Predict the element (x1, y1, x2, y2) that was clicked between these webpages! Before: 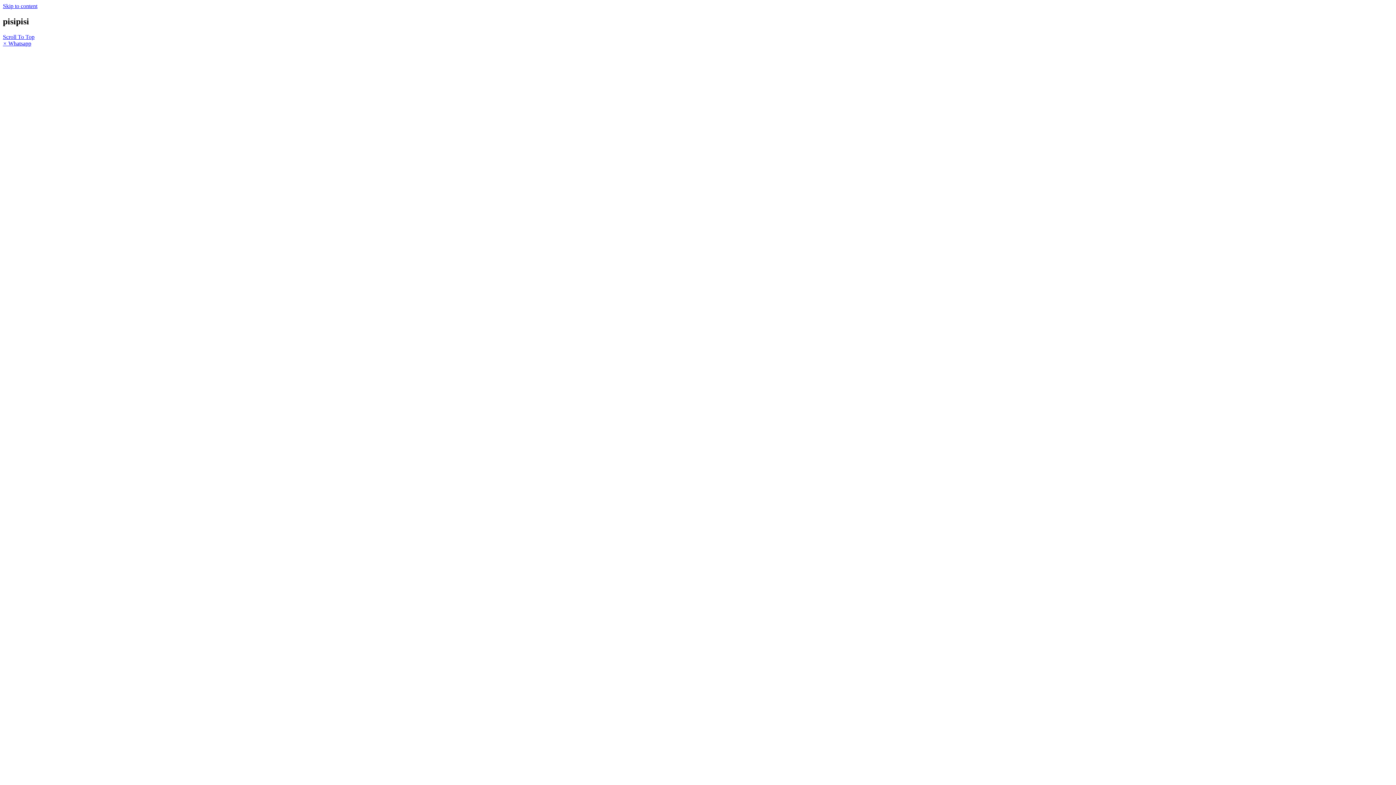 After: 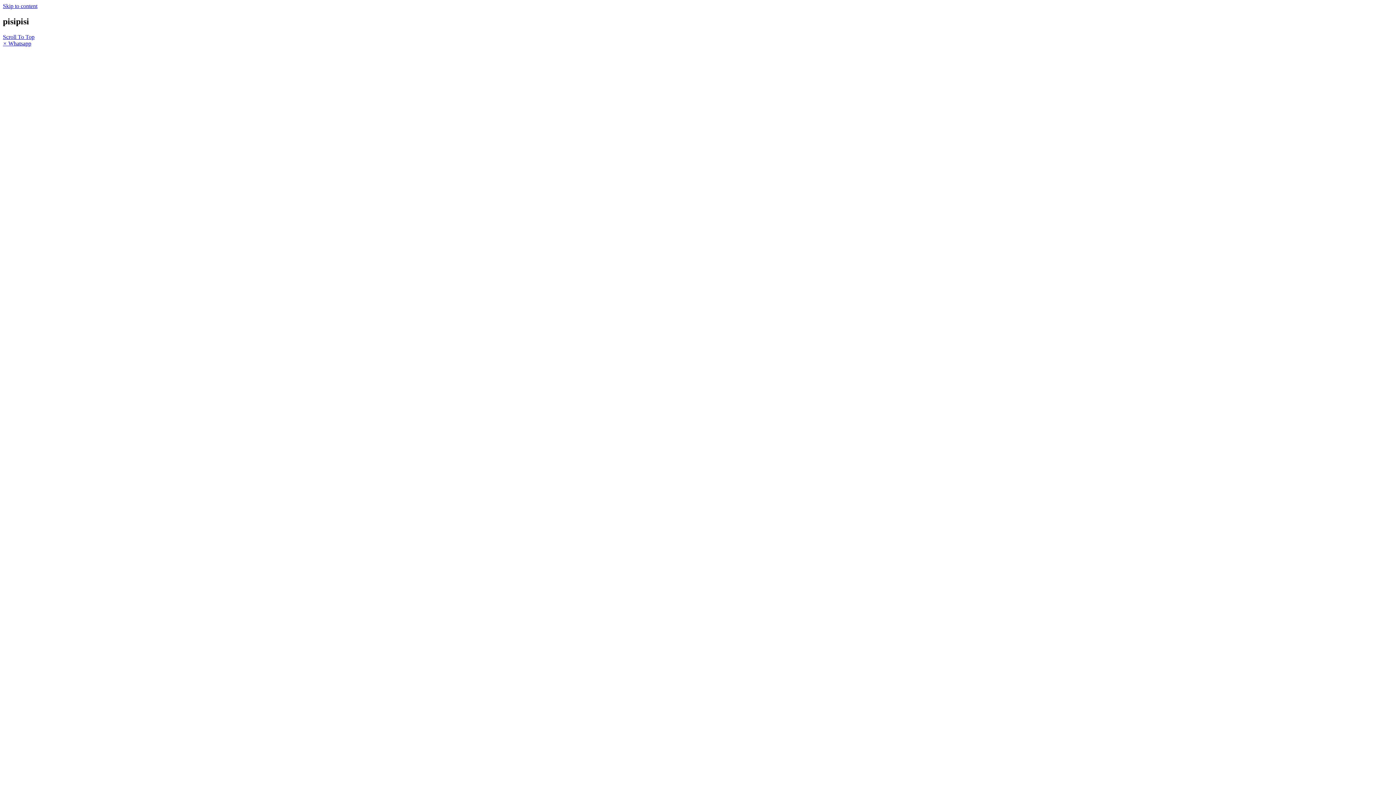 Action: label: Scroll To Top bbox: (2, 33, 34, 39)